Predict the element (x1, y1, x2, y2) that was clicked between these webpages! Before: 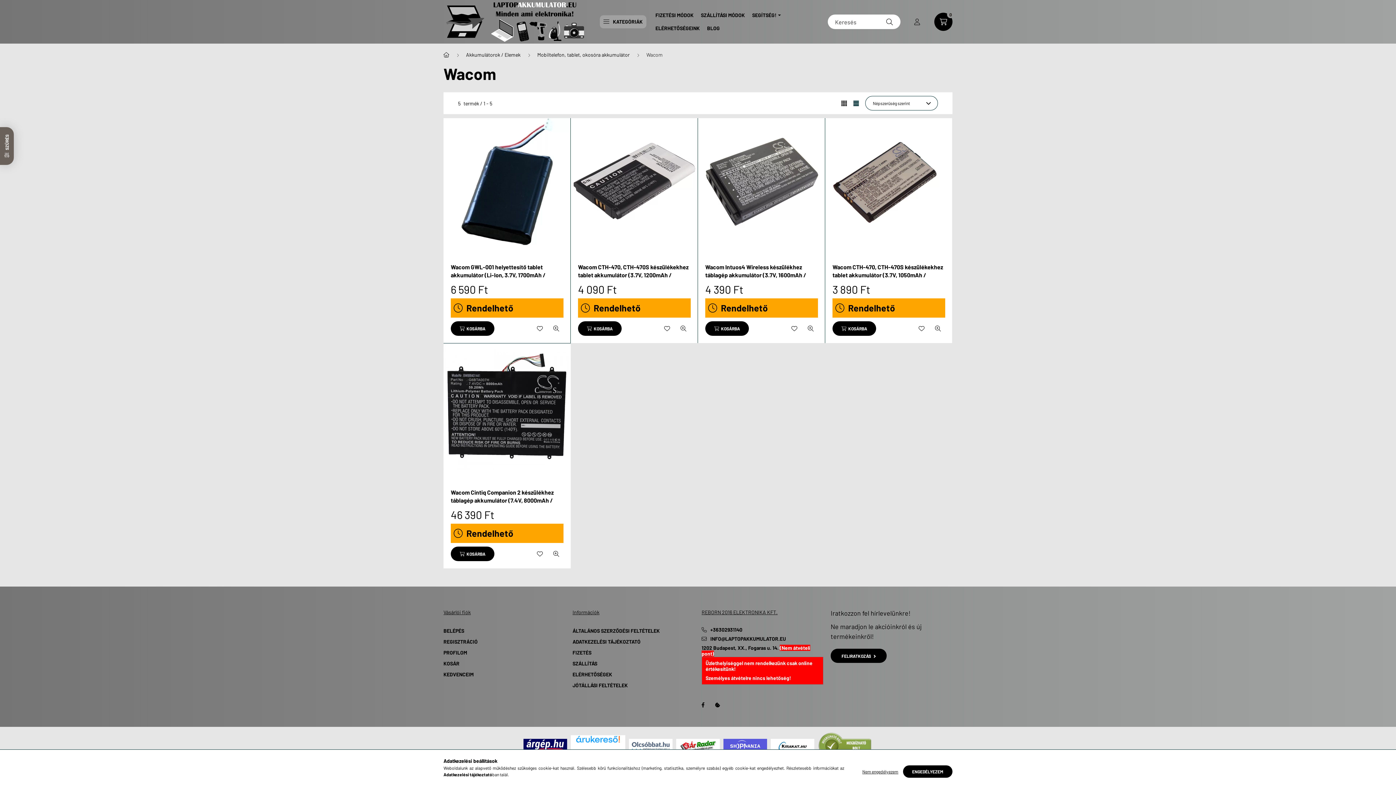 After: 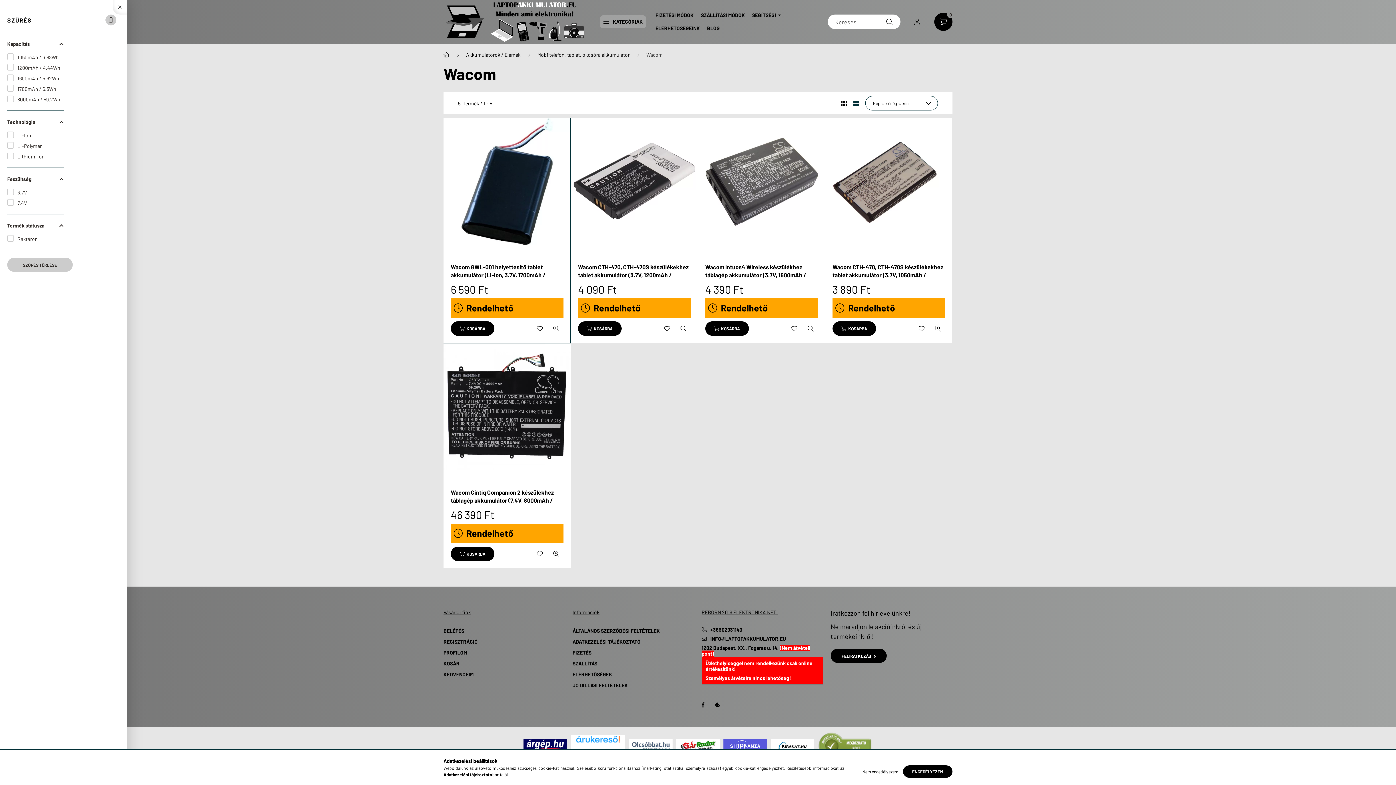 Action: label:  SZŰRÉS bbox: (0, 127, 13, 165)